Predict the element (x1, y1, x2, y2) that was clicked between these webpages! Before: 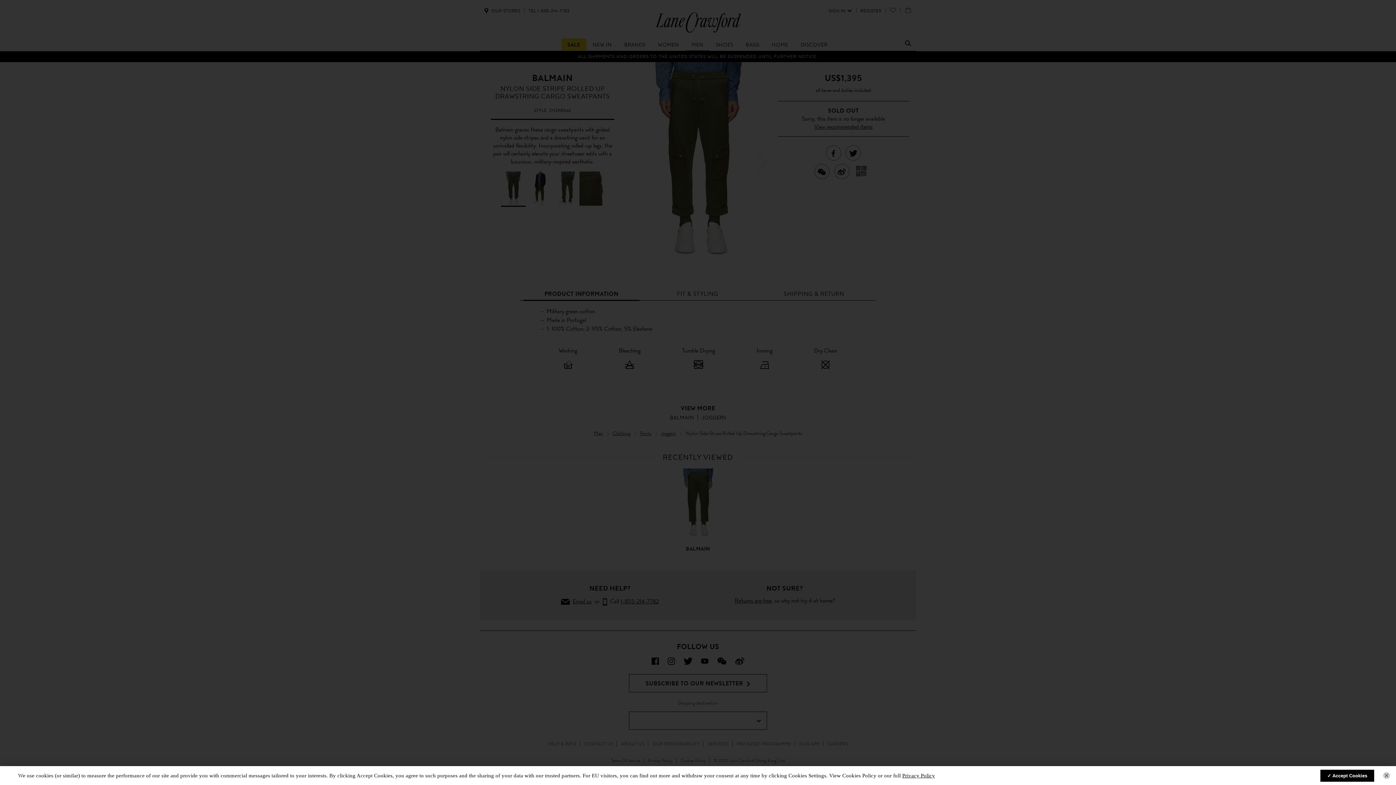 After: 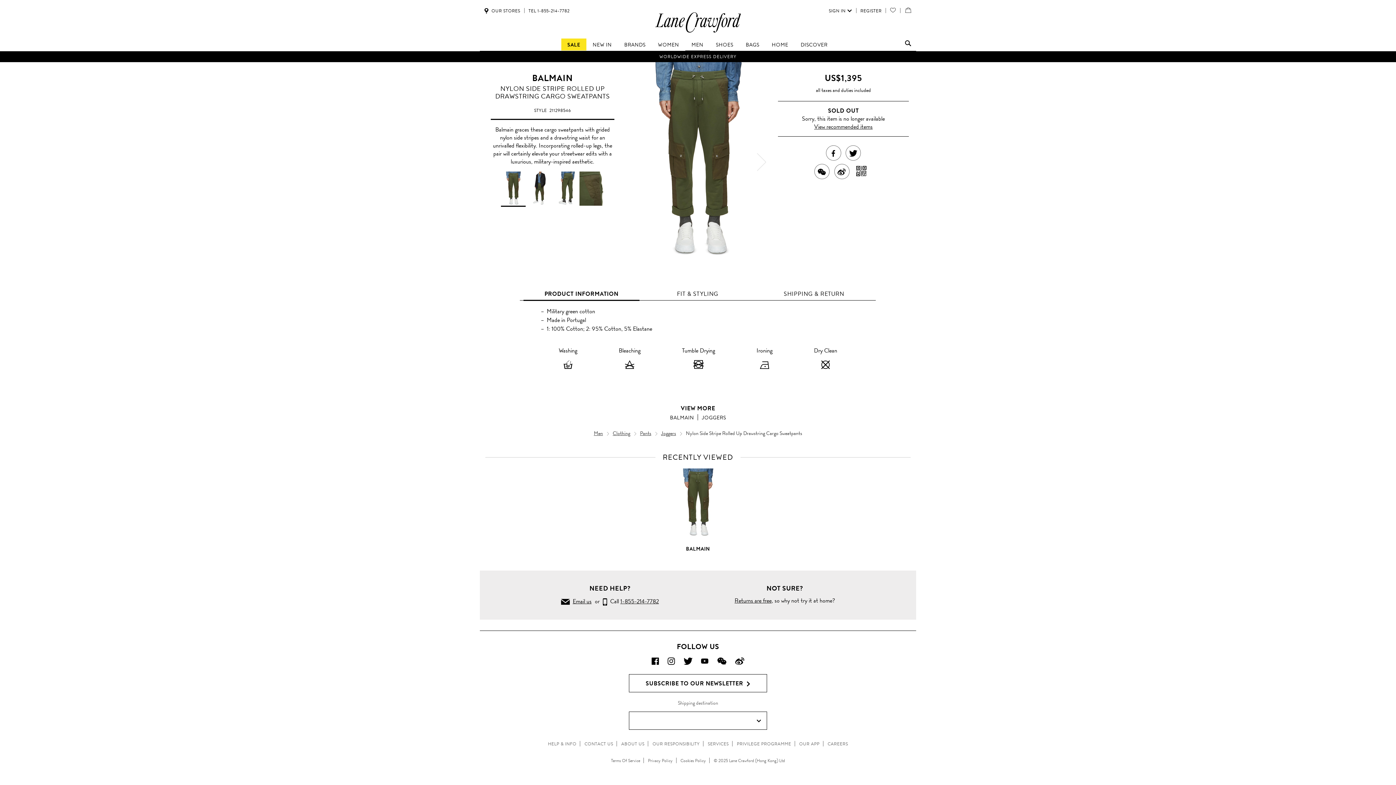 Action: label: Accept Cookies bbox: (1327, 773, 1367, 778)